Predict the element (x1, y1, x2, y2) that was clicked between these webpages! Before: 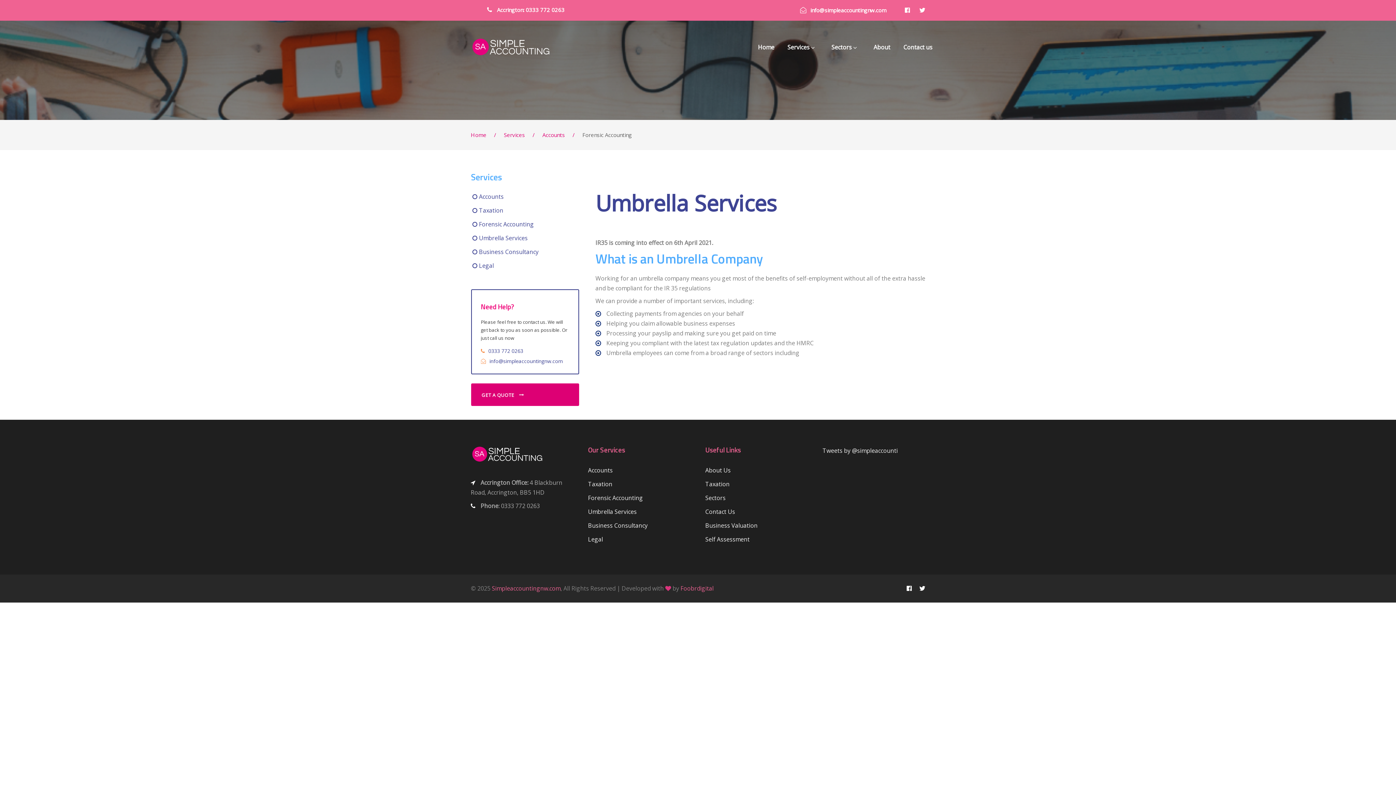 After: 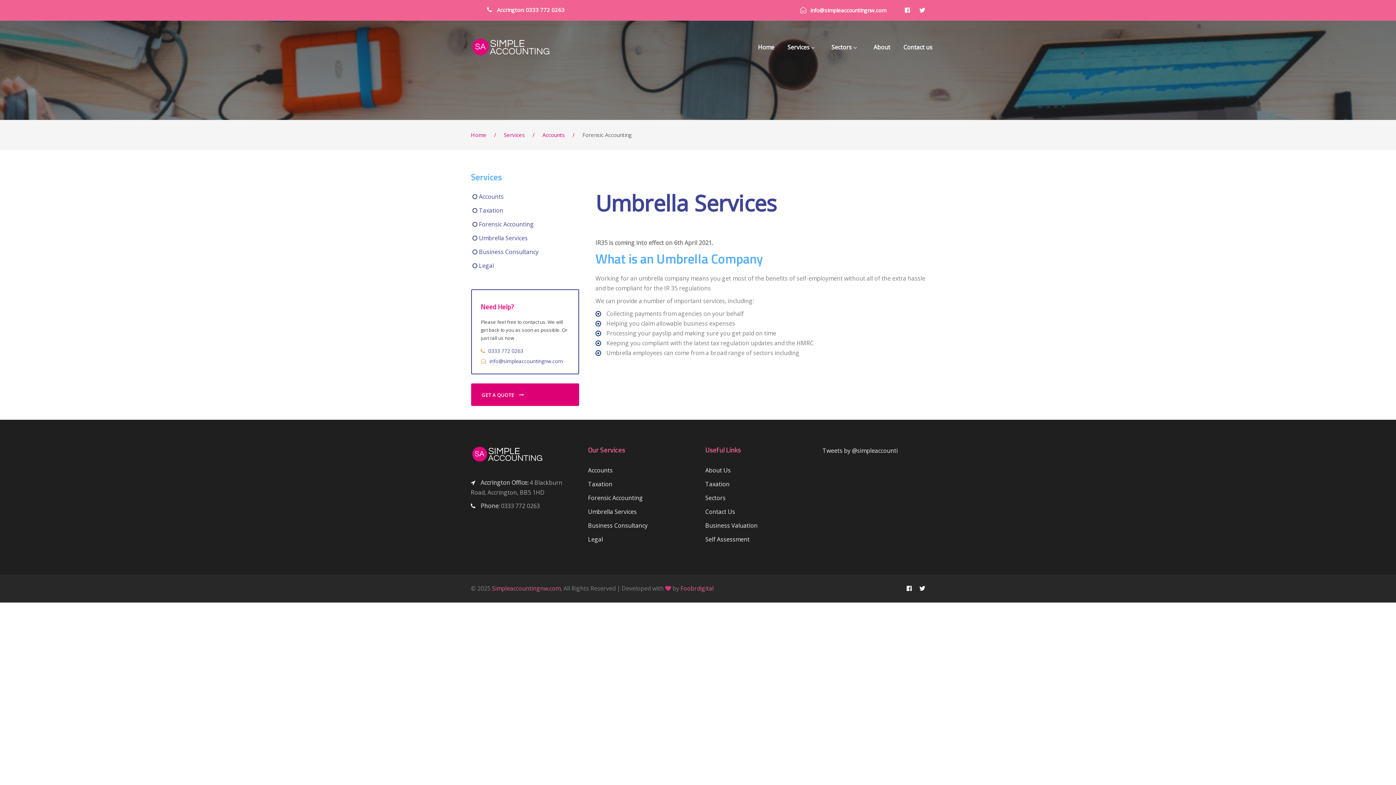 Action: bbox: (913, 584, 925, 592)